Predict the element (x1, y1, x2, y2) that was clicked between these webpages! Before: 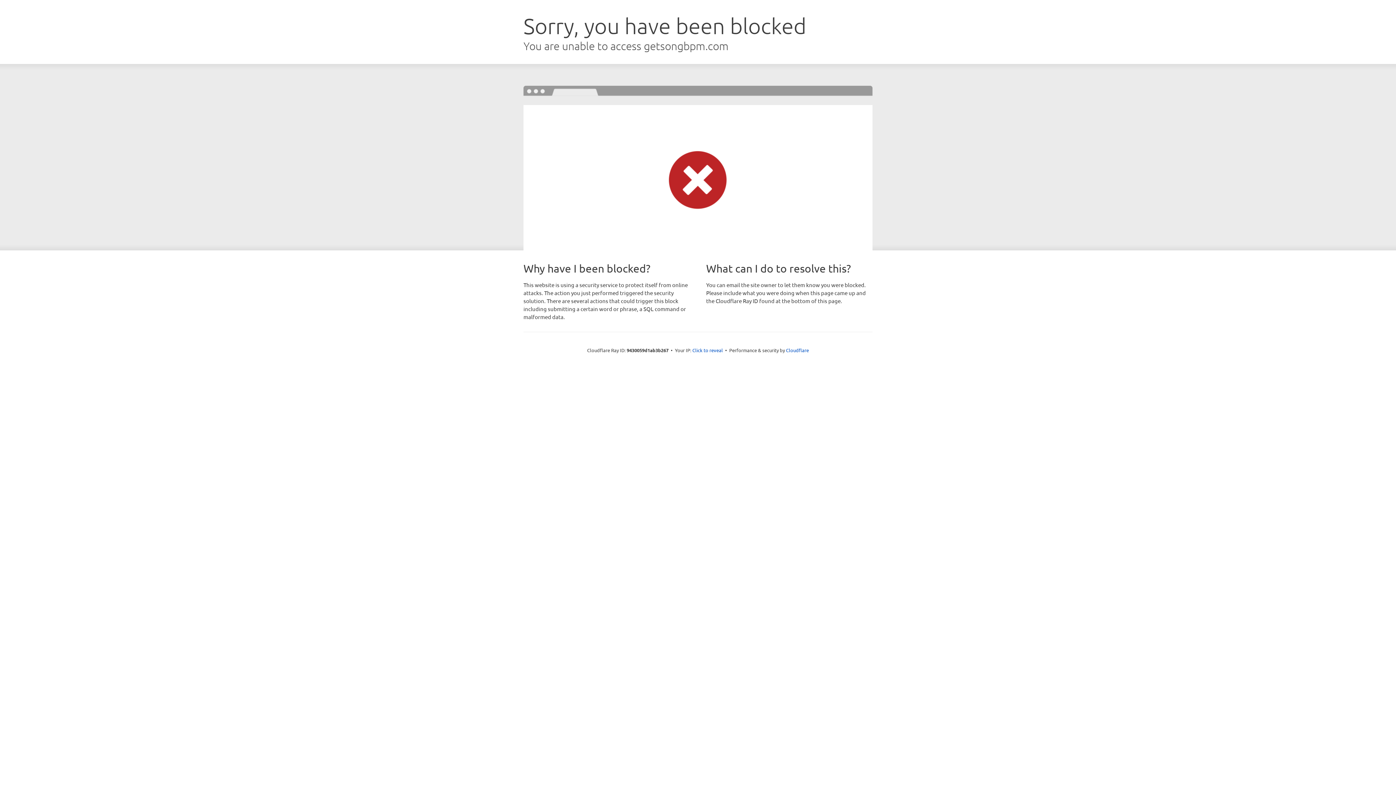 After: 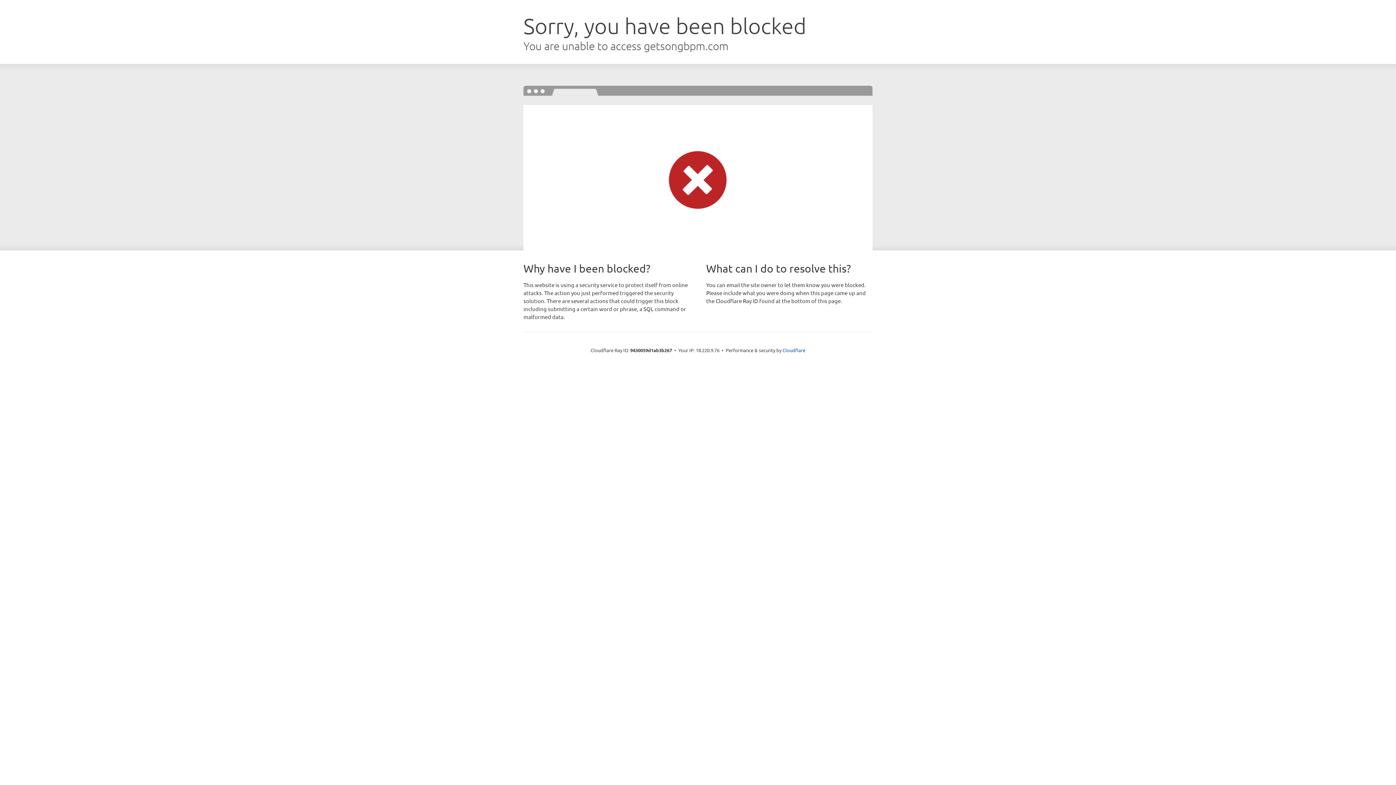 Action: label: Click to reveal bbox: (692, 346, 723, 353)